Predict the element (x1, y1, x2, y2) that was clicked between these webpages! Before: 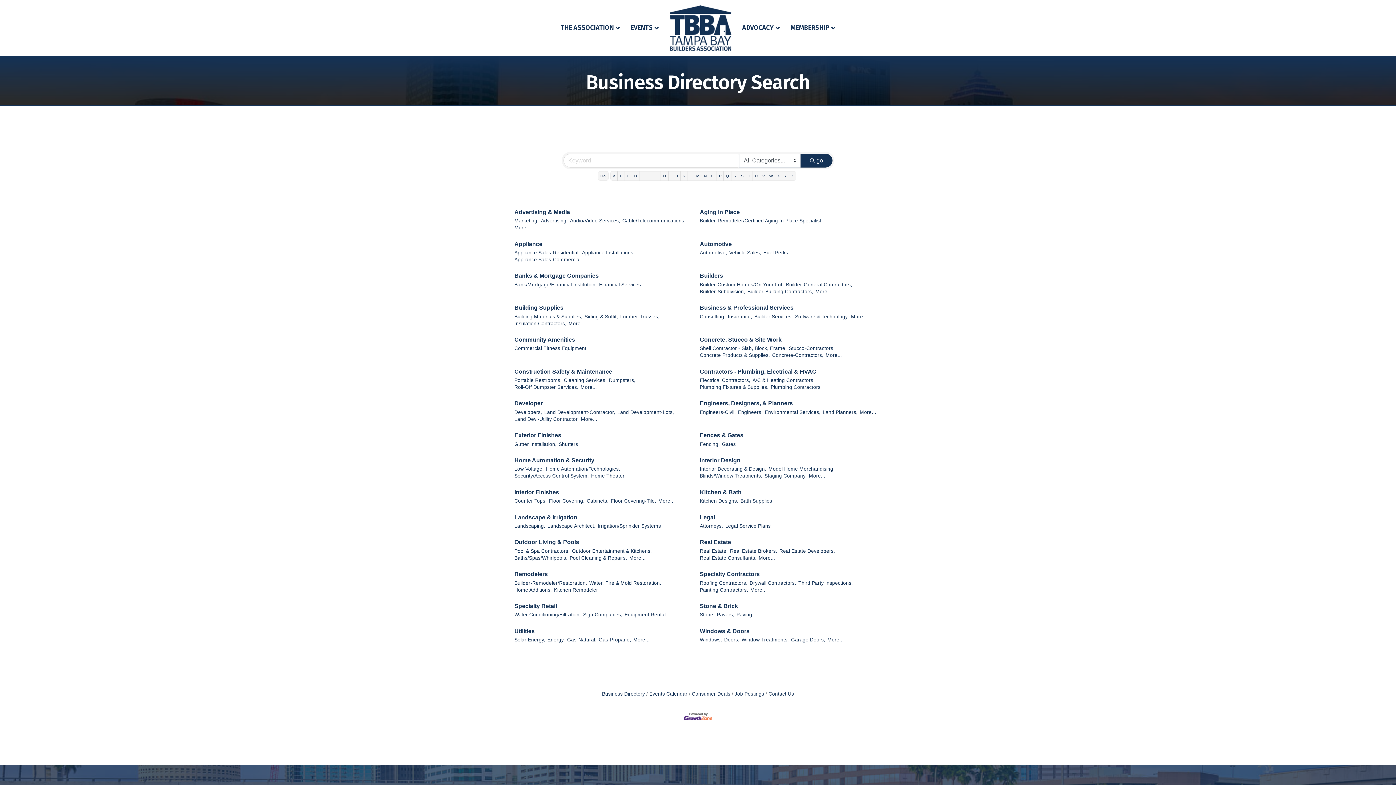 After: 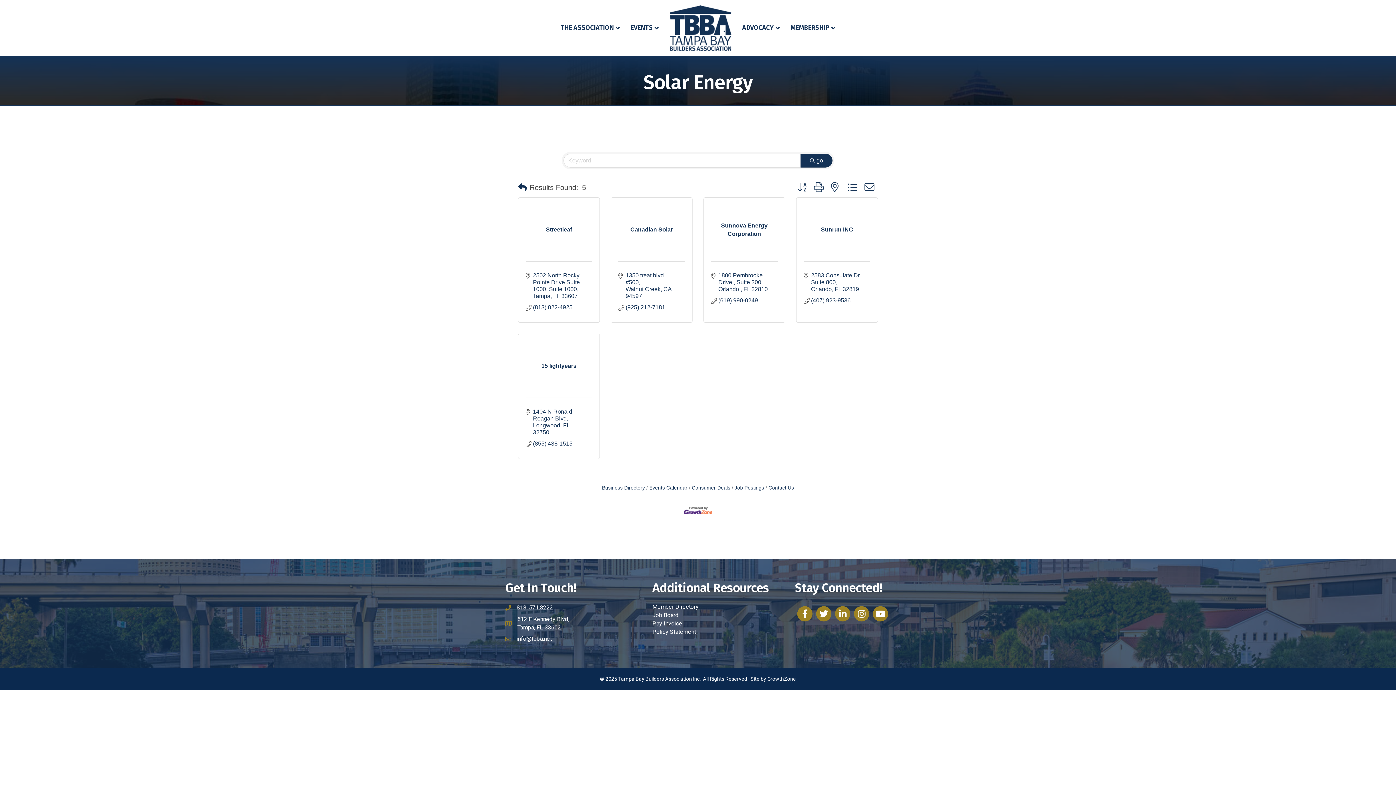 Action: bbox: (514, 636, 545, 643) label: Solar Energy,